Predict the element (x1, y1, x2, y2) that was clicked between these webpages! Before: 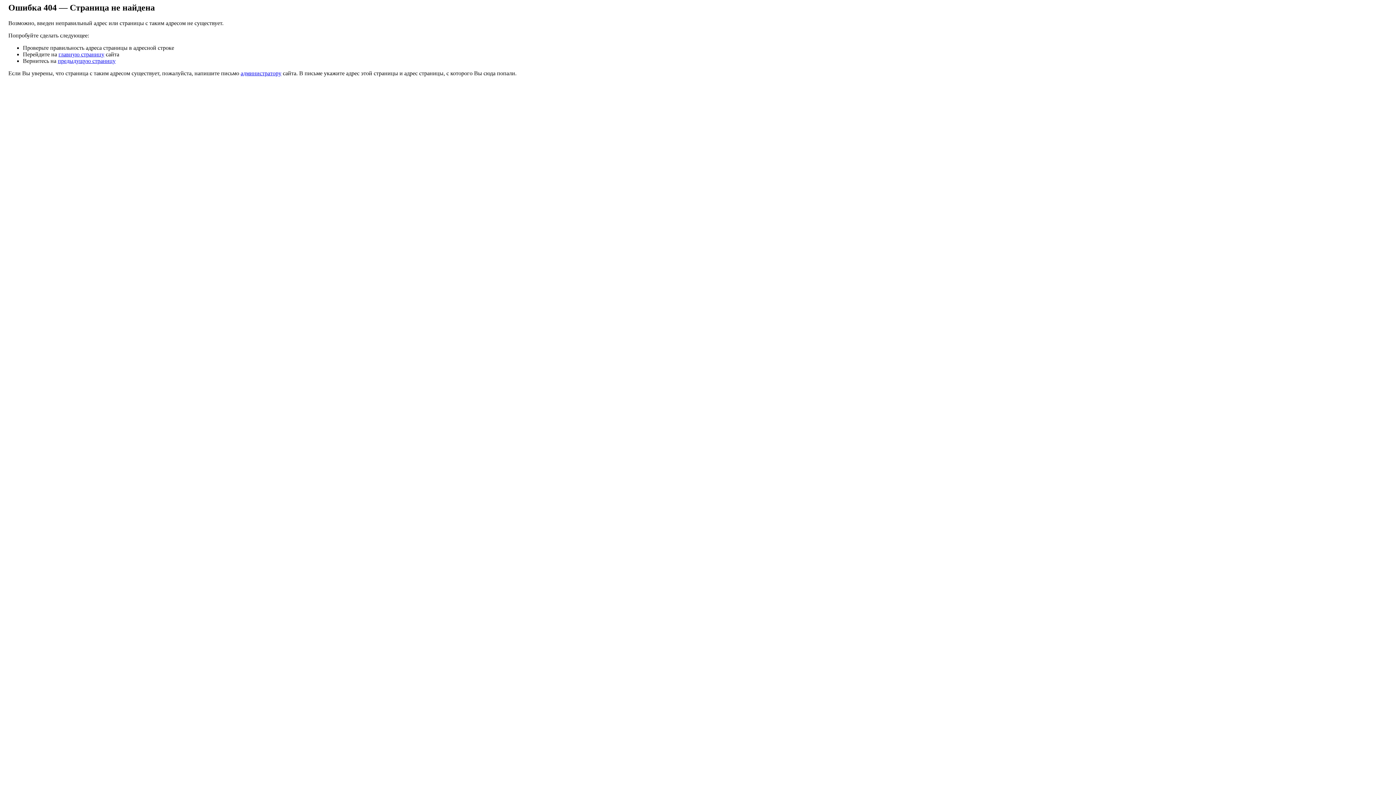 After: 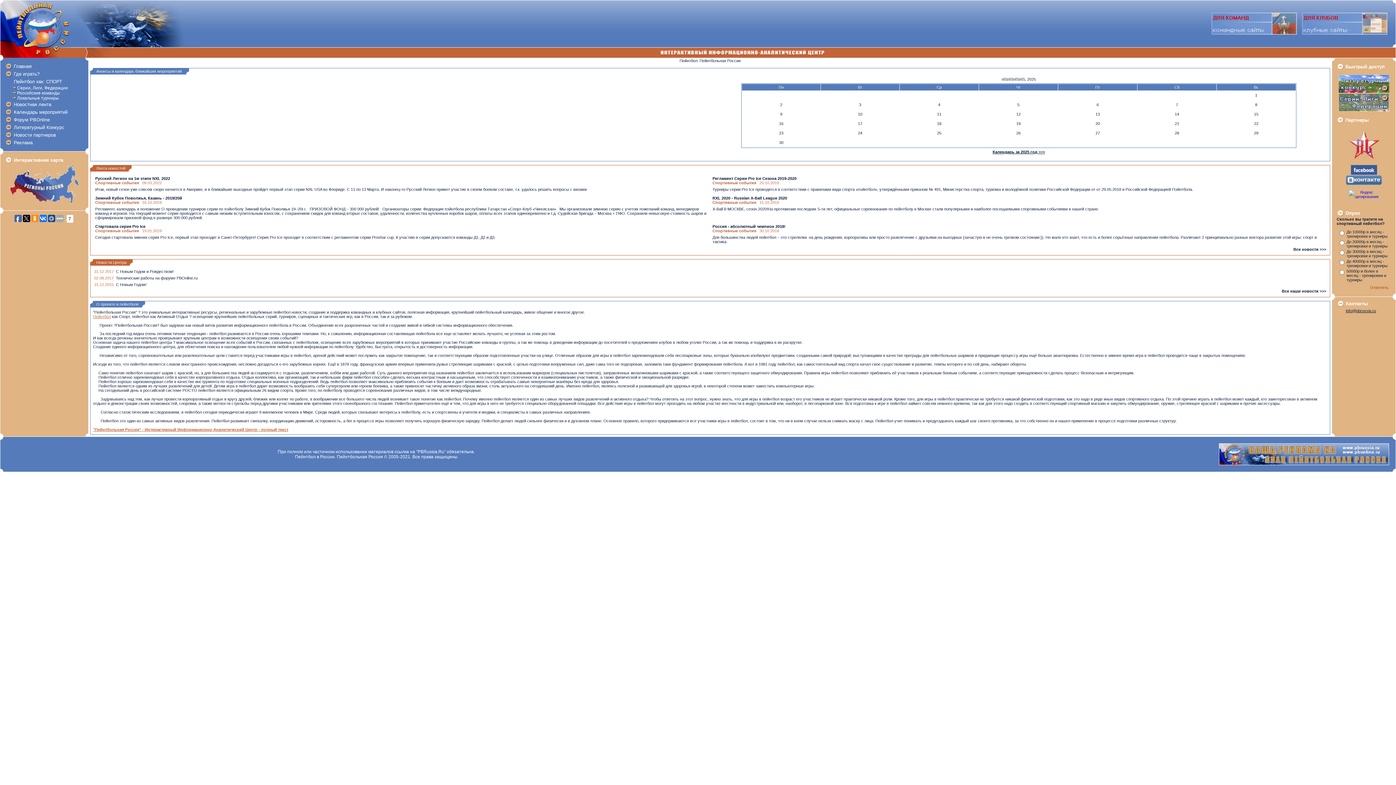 Action: bbox: (58, 51, 104, 57) label: главную страницу